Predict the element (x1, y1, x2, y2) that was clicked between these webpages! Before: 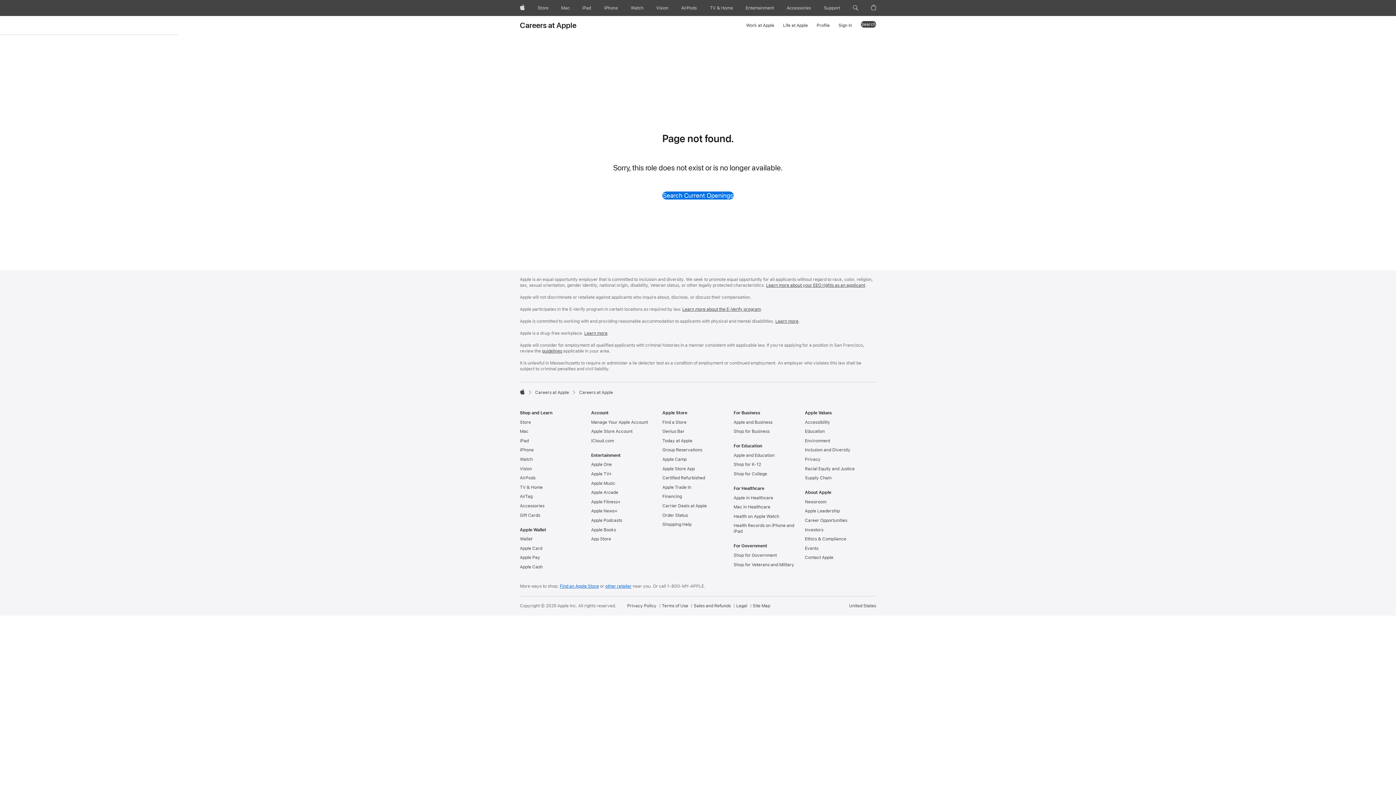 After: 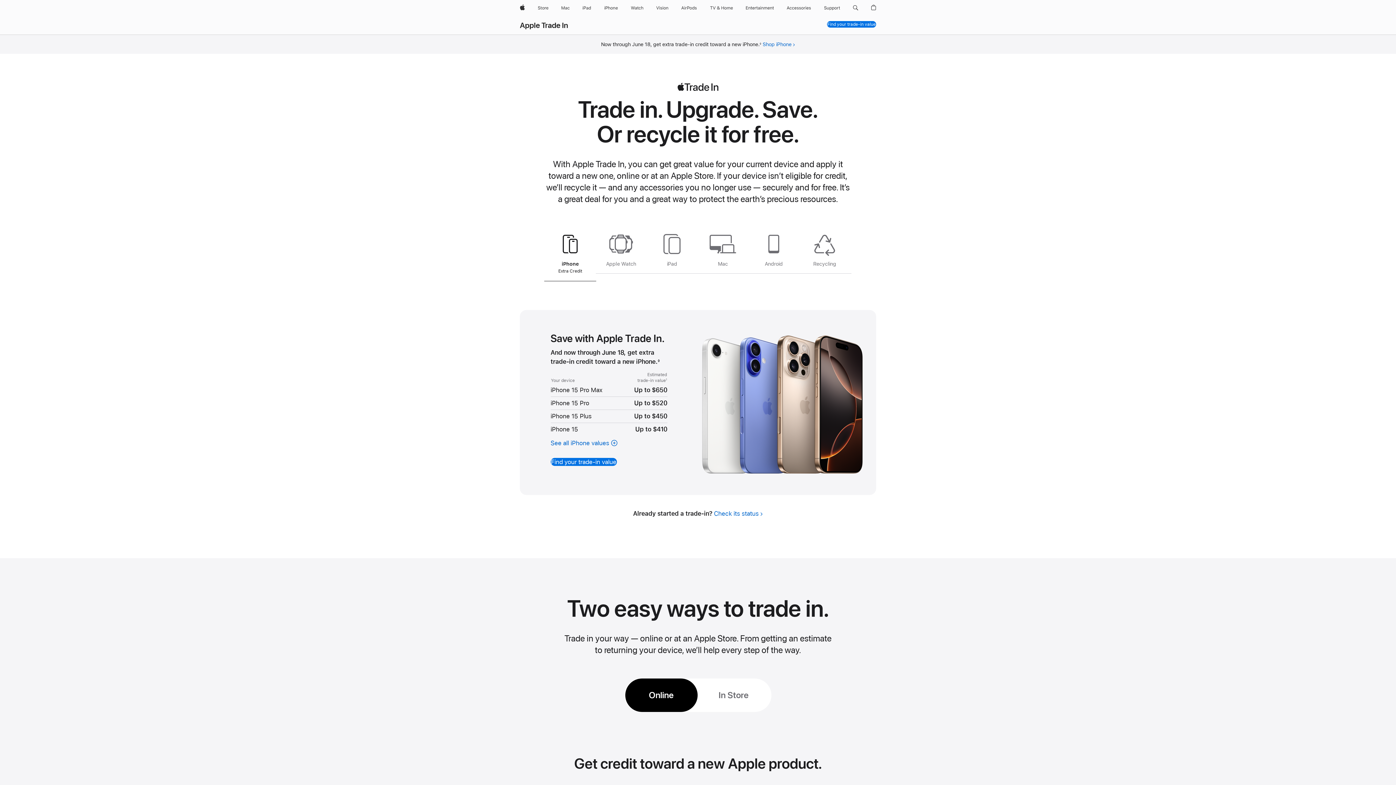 Action: bbox: (662, 485, 691, 490) label: Apple Trade In